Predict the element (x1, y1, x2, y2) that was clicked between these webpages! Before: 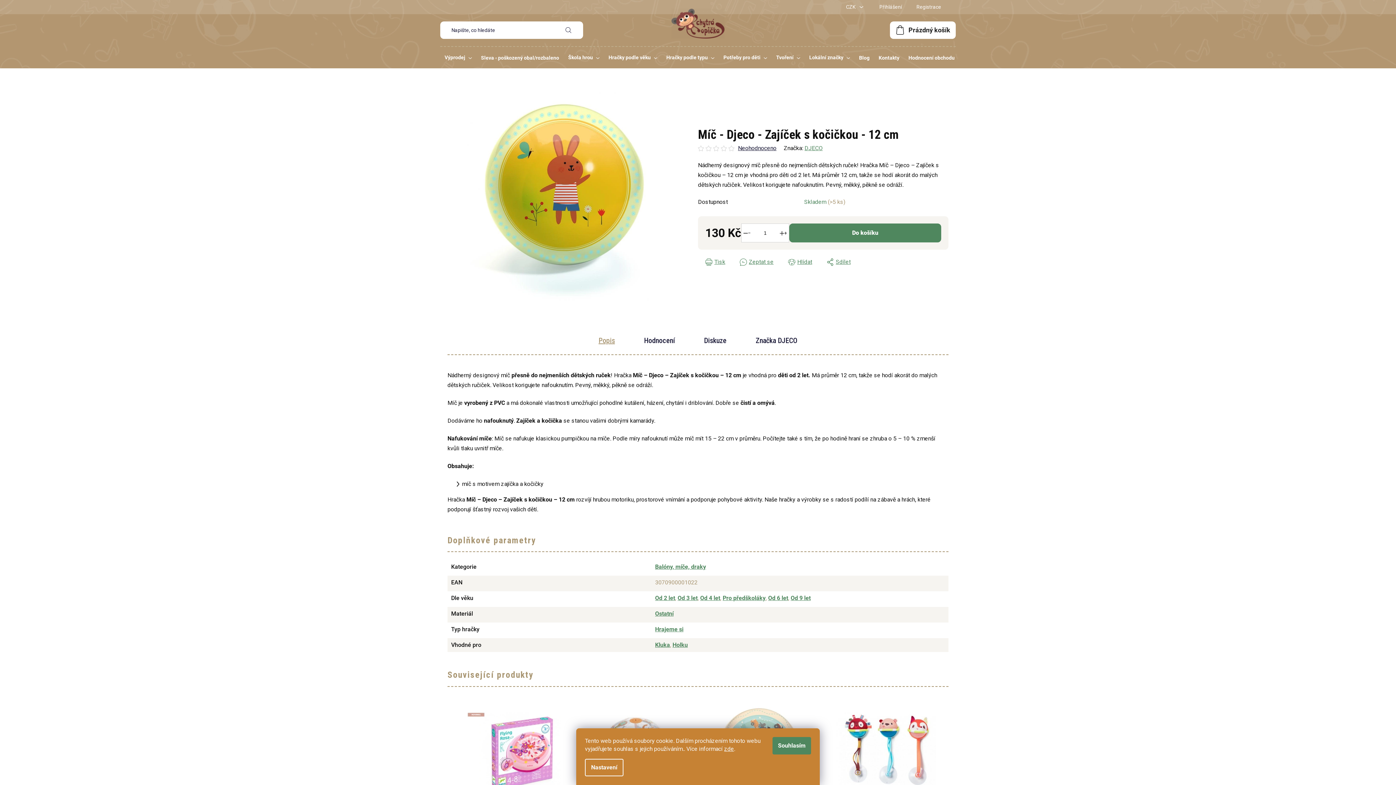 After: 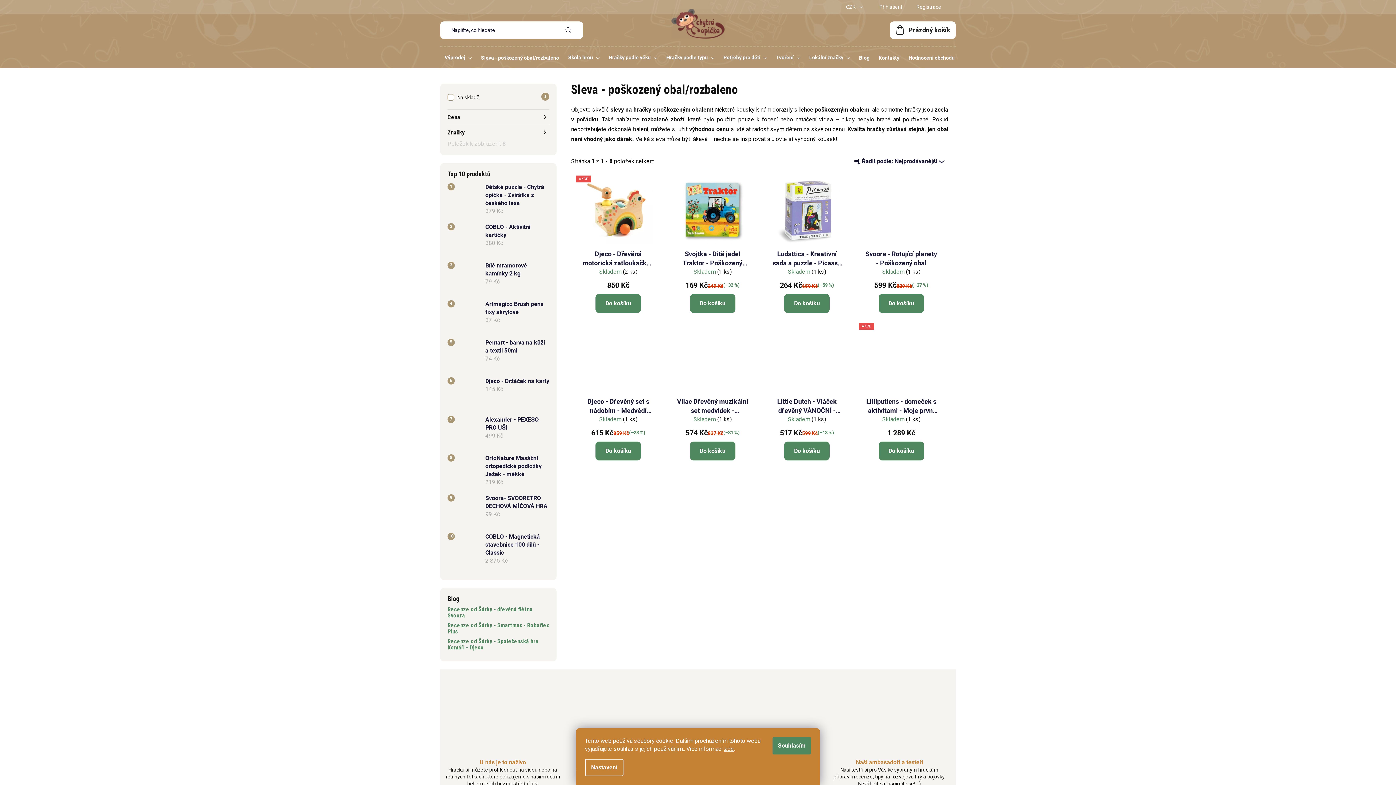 Action: bbox: (476, 47, 563, 68) label: Sleva - poškozený obal/rozbaleno